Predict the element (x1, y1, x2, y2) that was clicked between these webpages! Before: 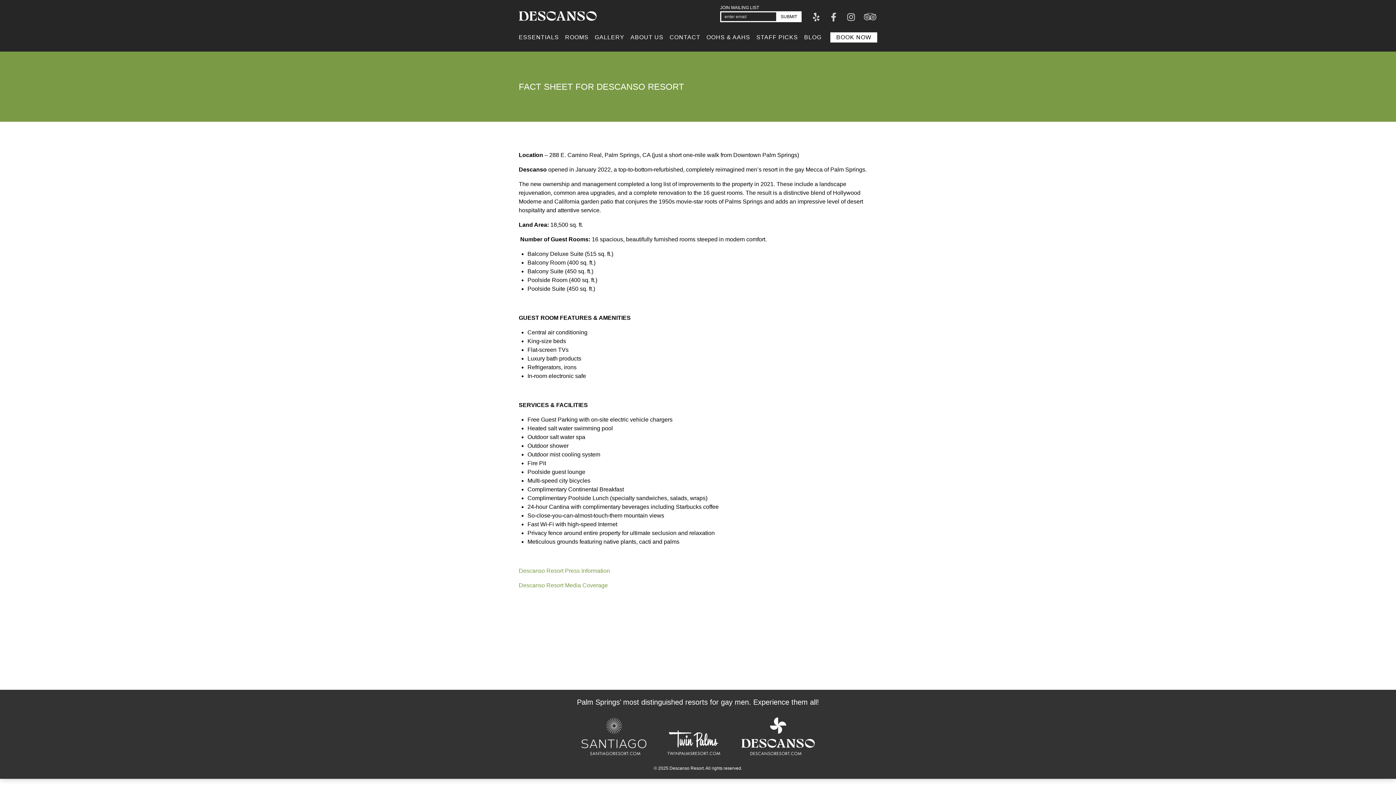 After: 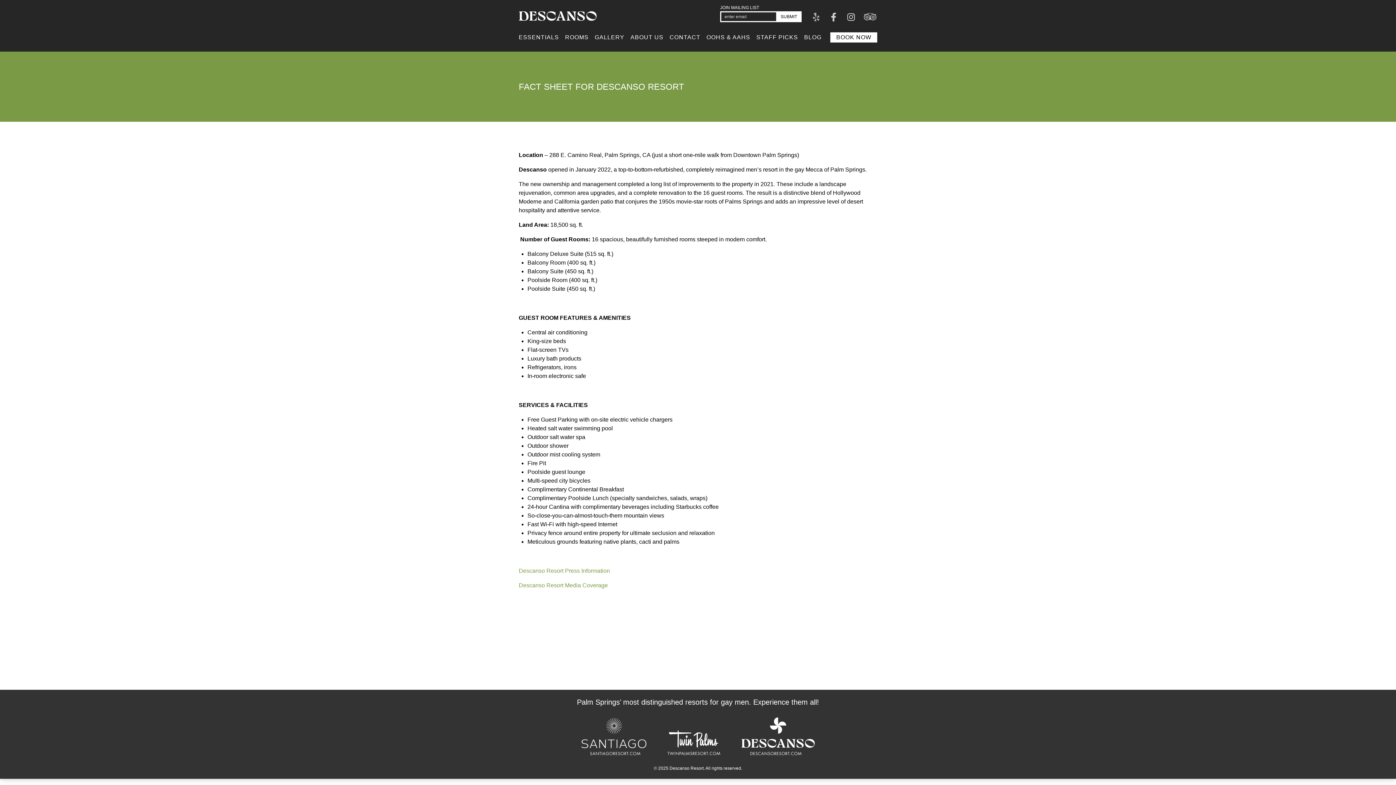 Action: bbox: (807, 6, 825, 24) label: Yelp